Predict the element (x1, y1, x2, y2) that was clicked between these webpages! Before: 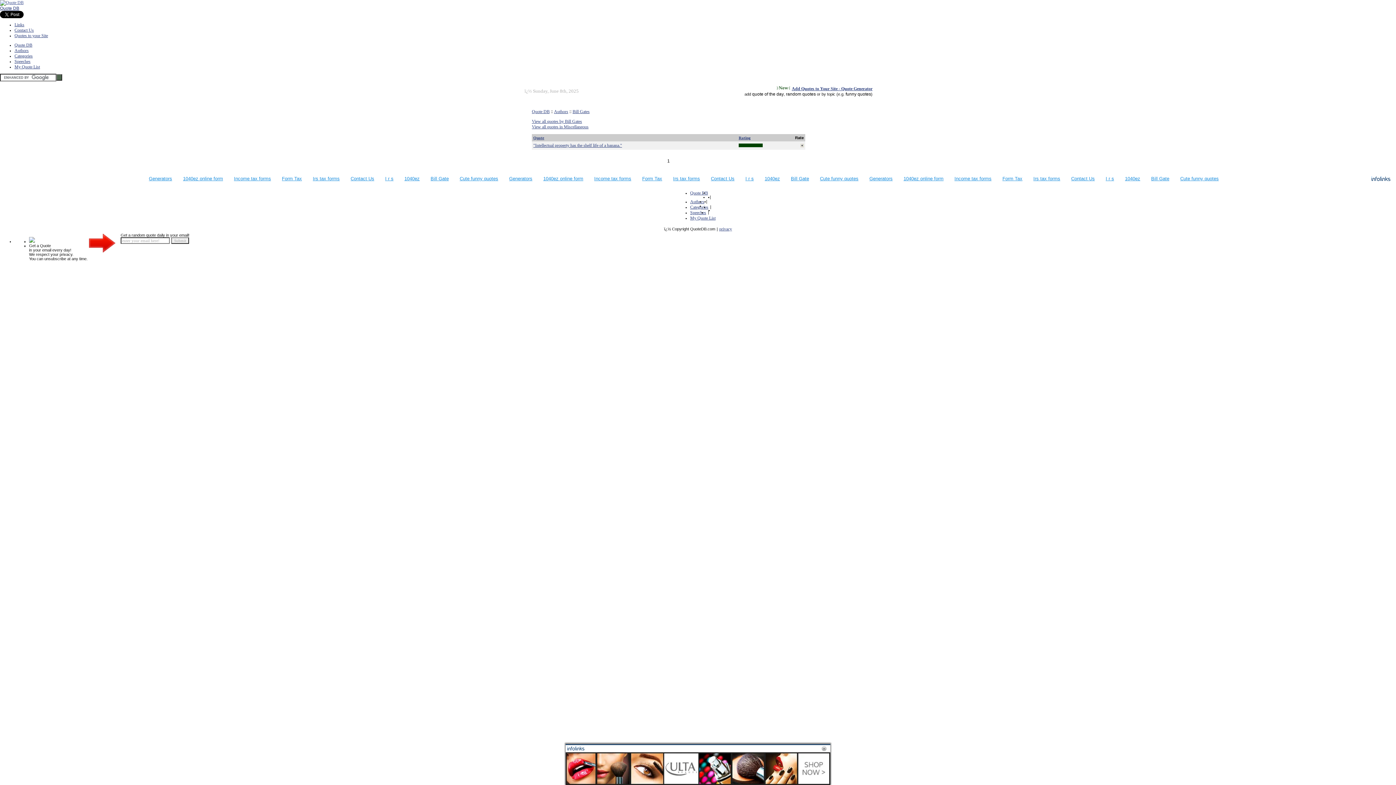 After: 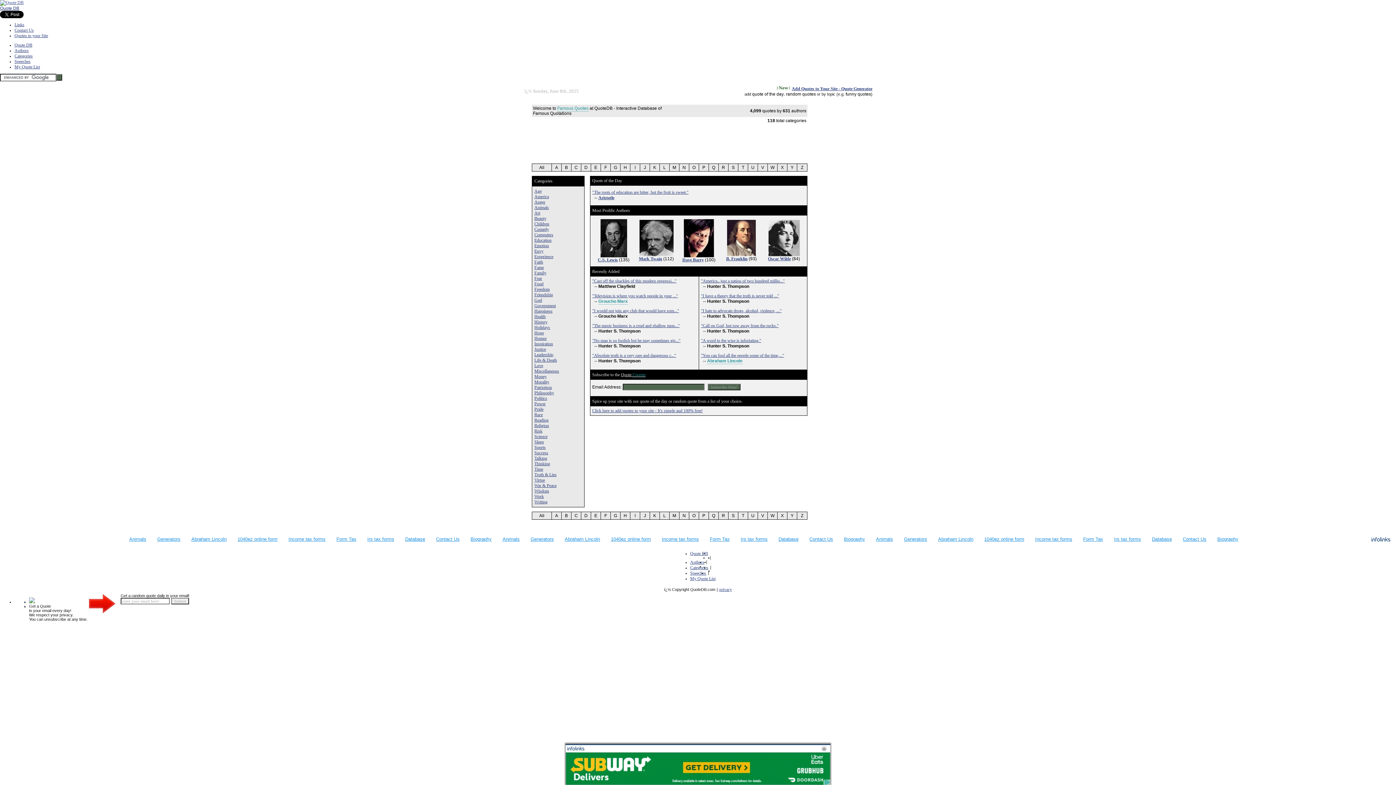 Action: label: Quote DB bbox: (690, 190, 708, 195)